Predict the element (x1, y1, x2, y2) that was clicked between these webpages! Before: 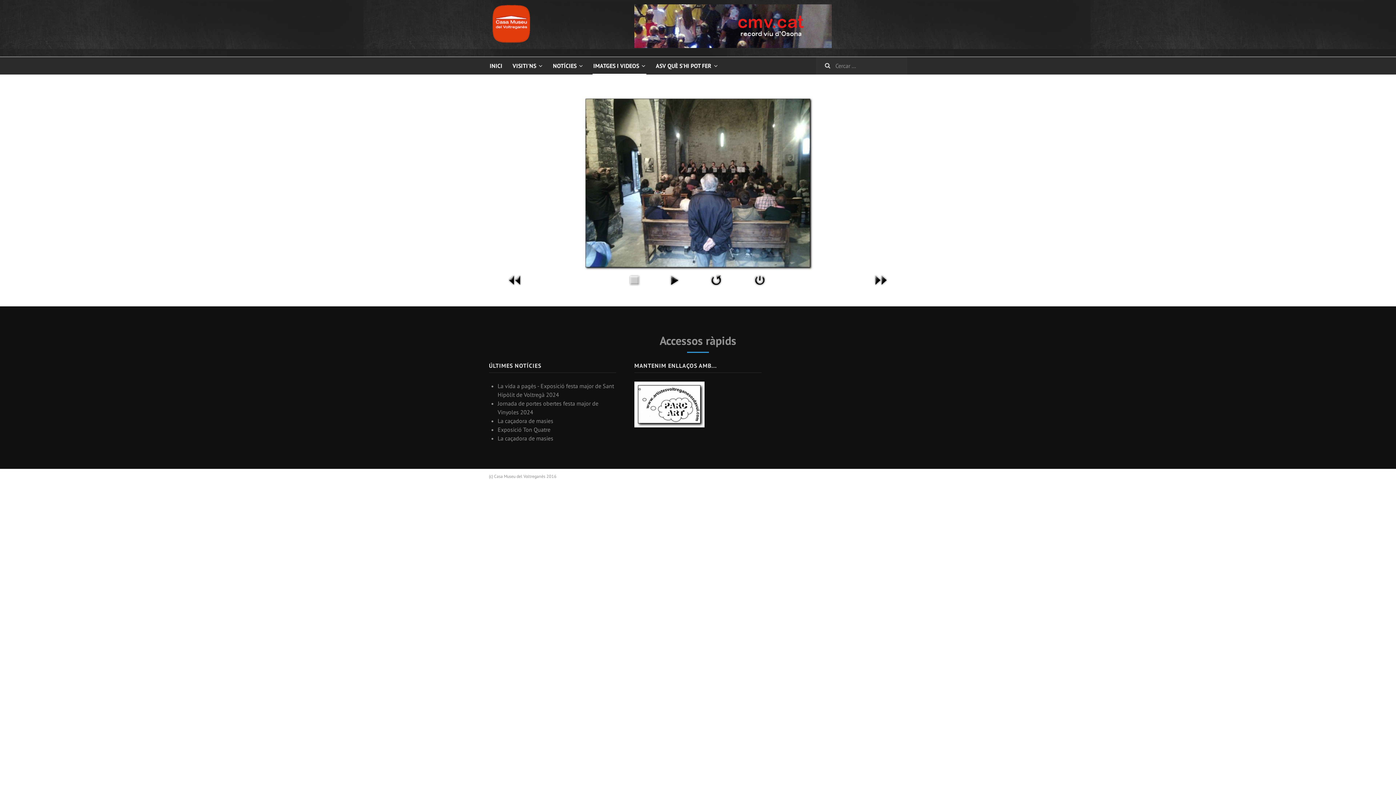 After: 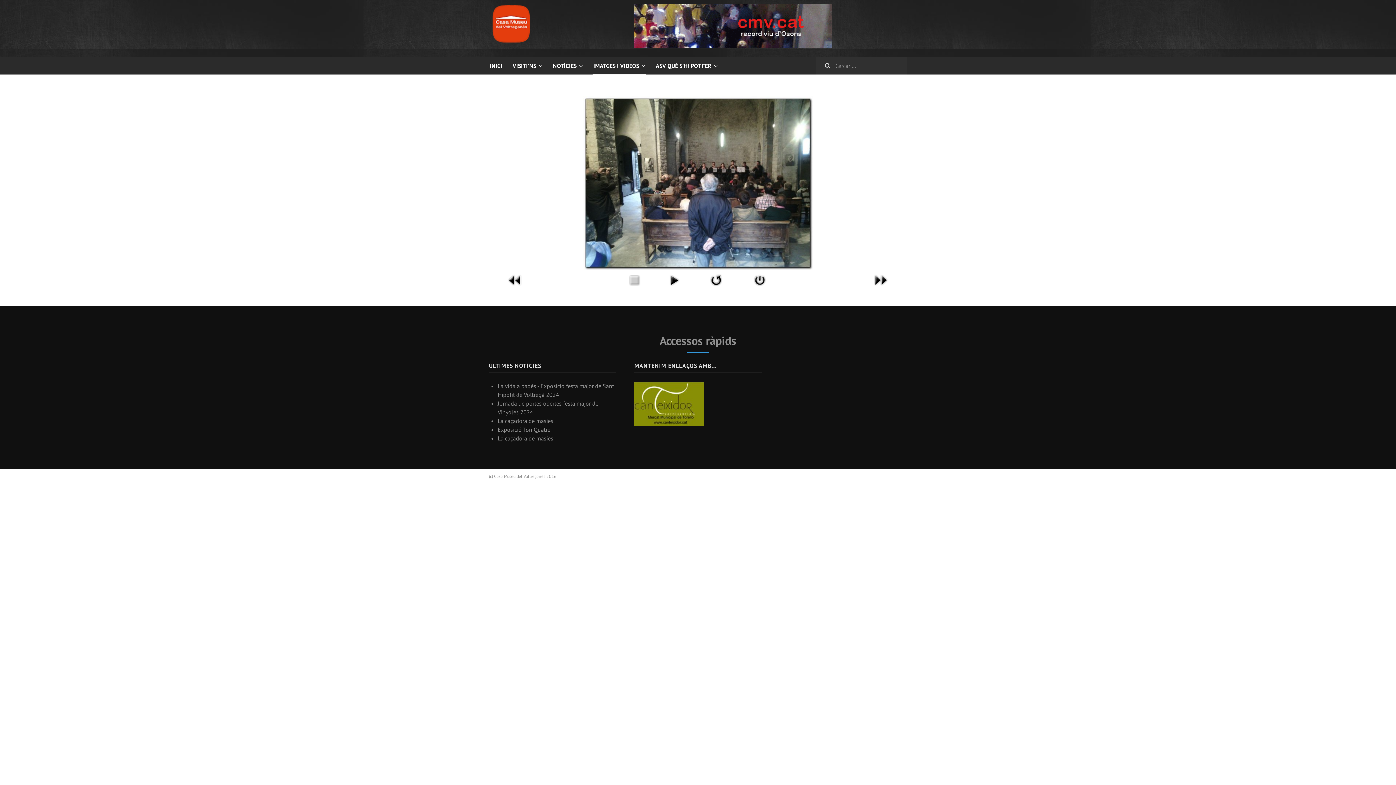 Action: bbox: (750, 276, 769, 283)